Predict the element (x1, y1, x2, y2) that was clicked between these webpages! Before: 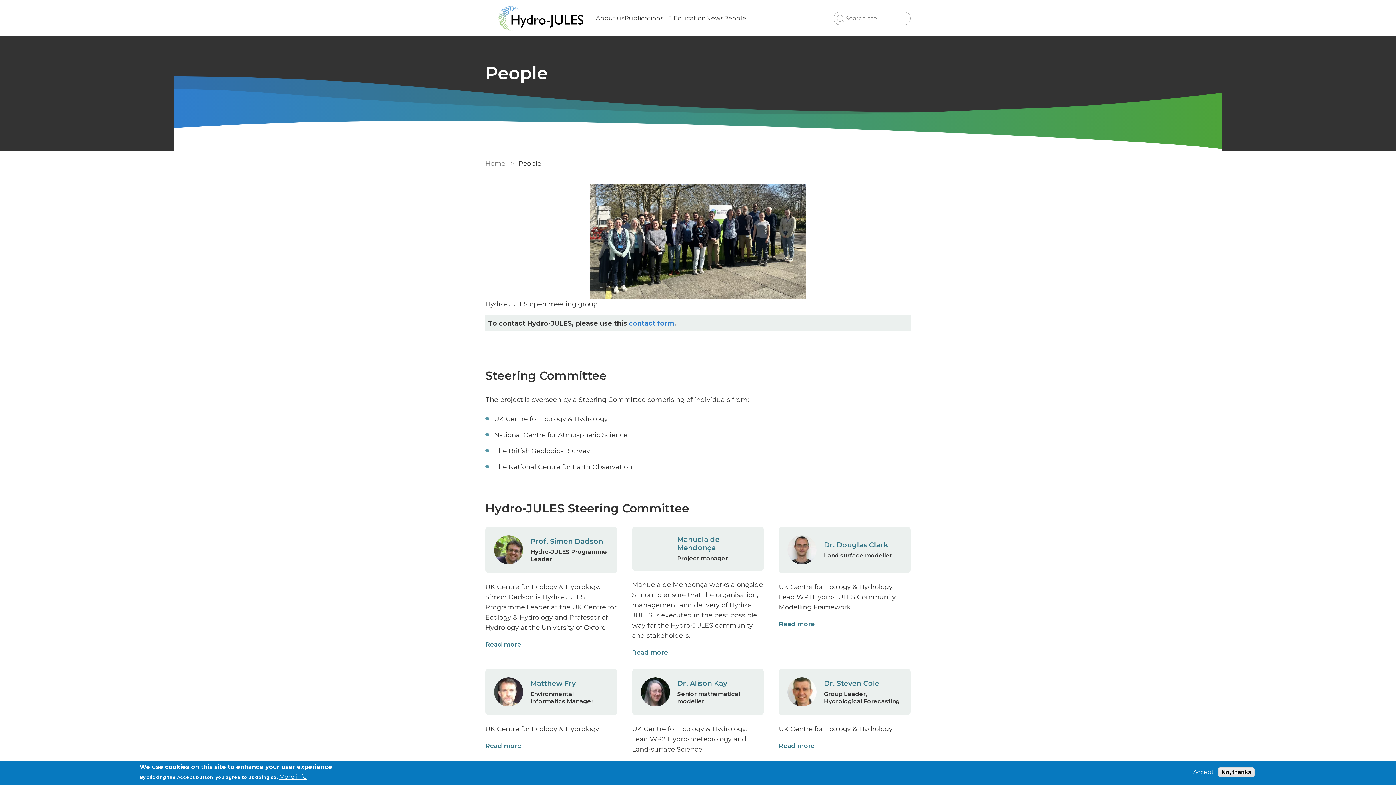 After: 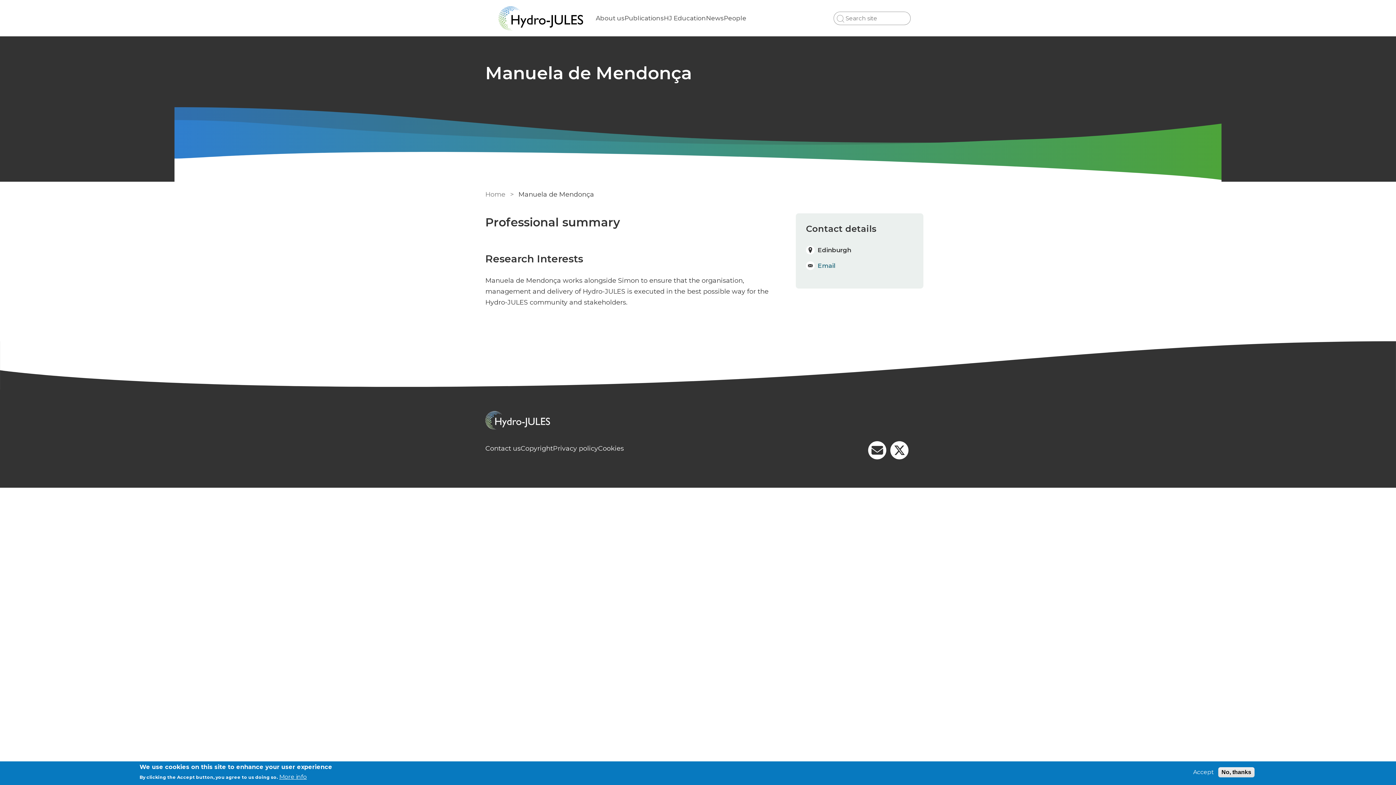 Action: label: Read more bbox: (632, 649, 668, 656)